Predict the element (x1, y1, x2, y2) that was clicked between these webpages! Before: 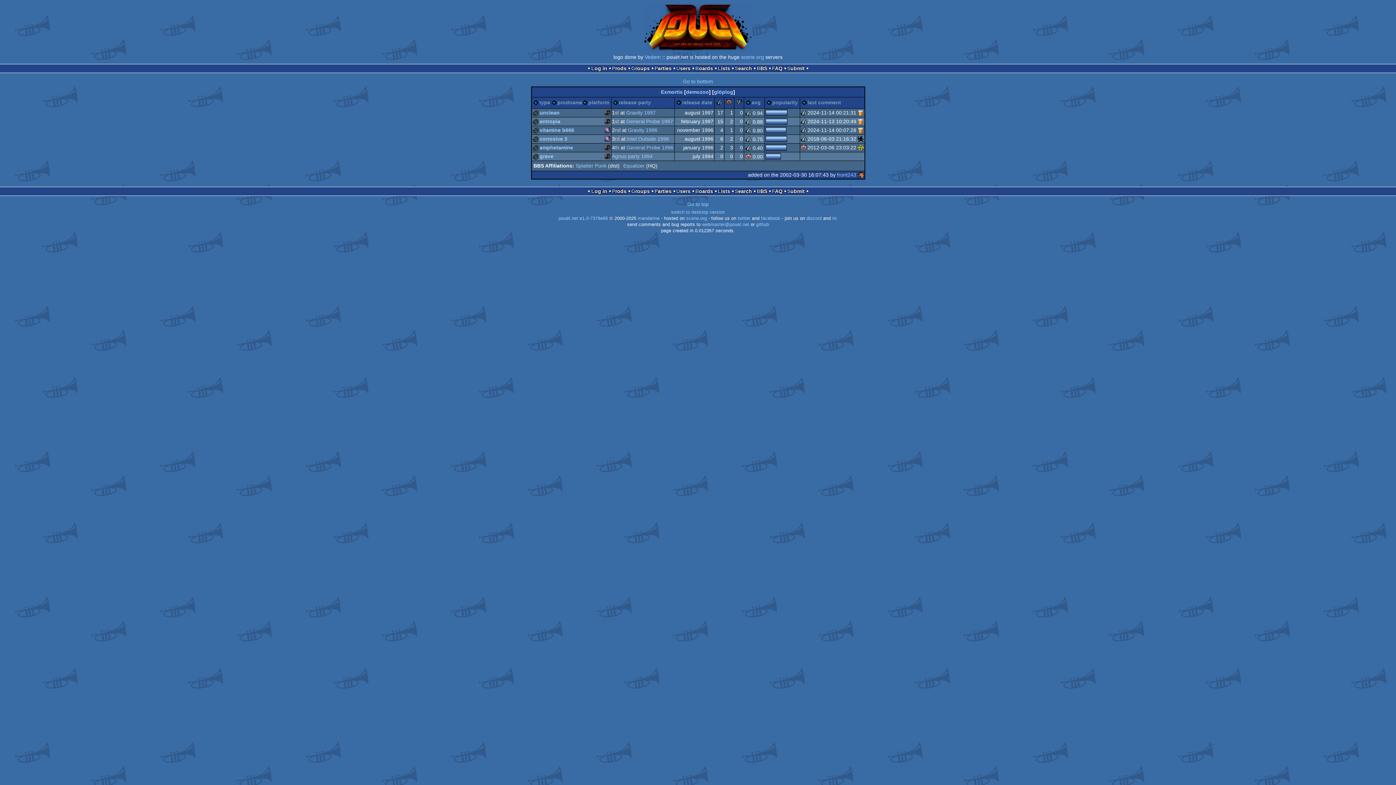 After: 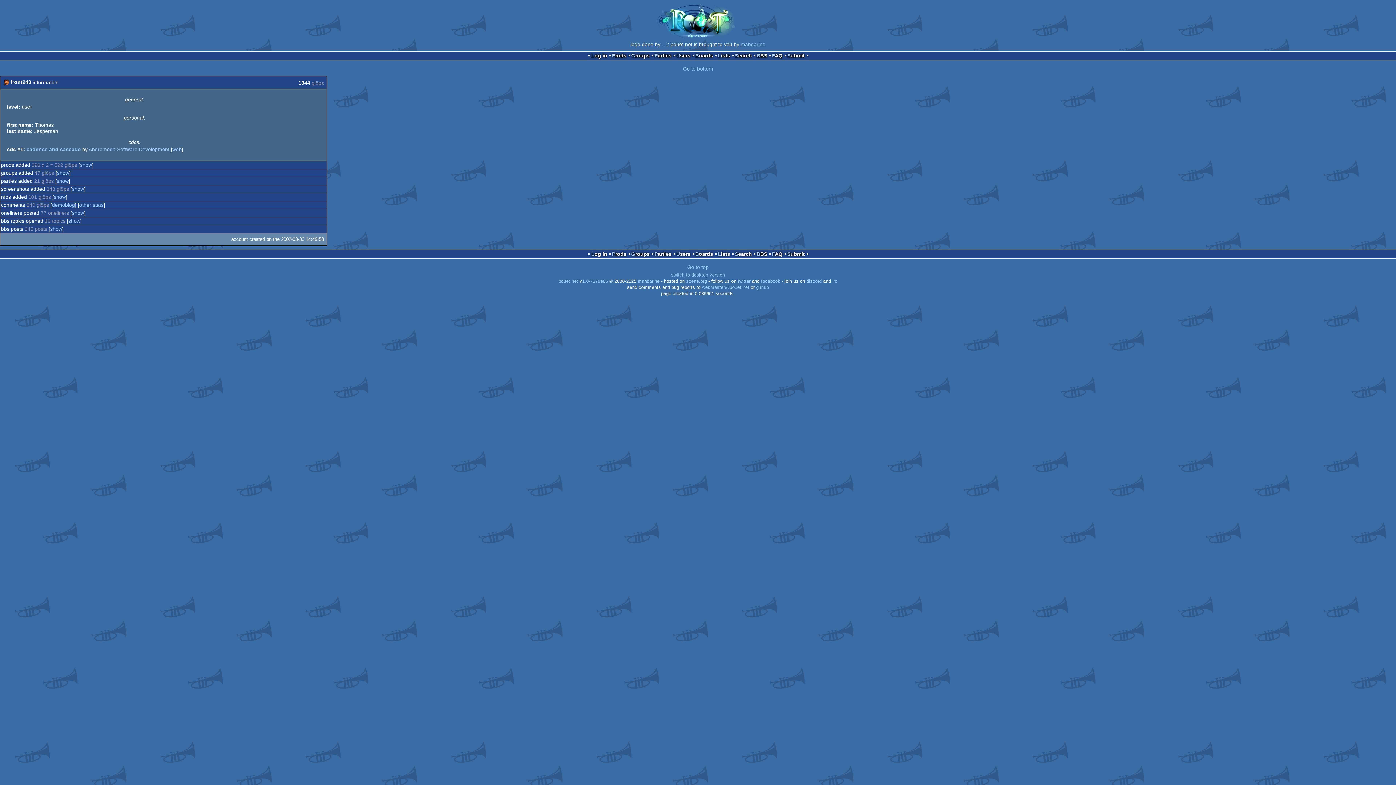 Action: label: front243 bbox: (837, 171, 856, 177)